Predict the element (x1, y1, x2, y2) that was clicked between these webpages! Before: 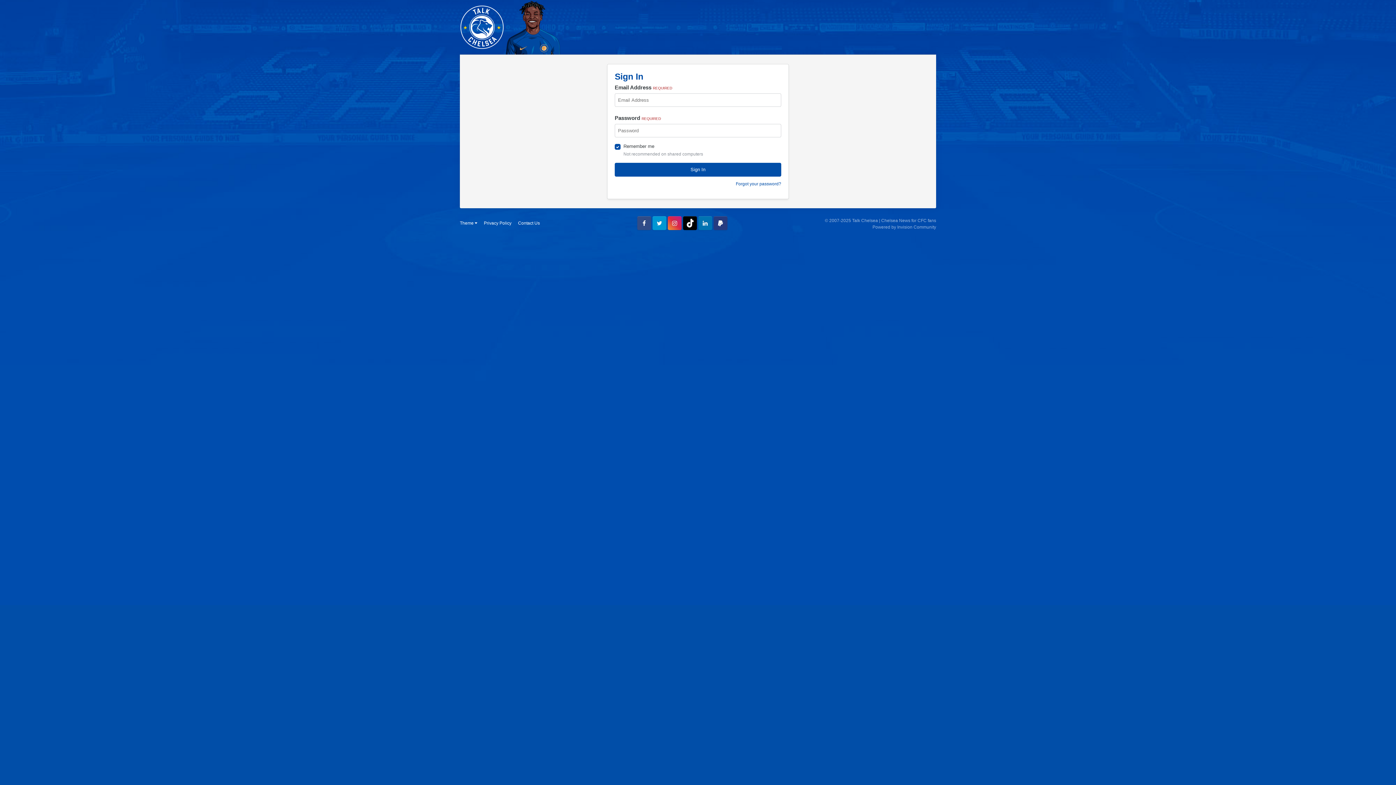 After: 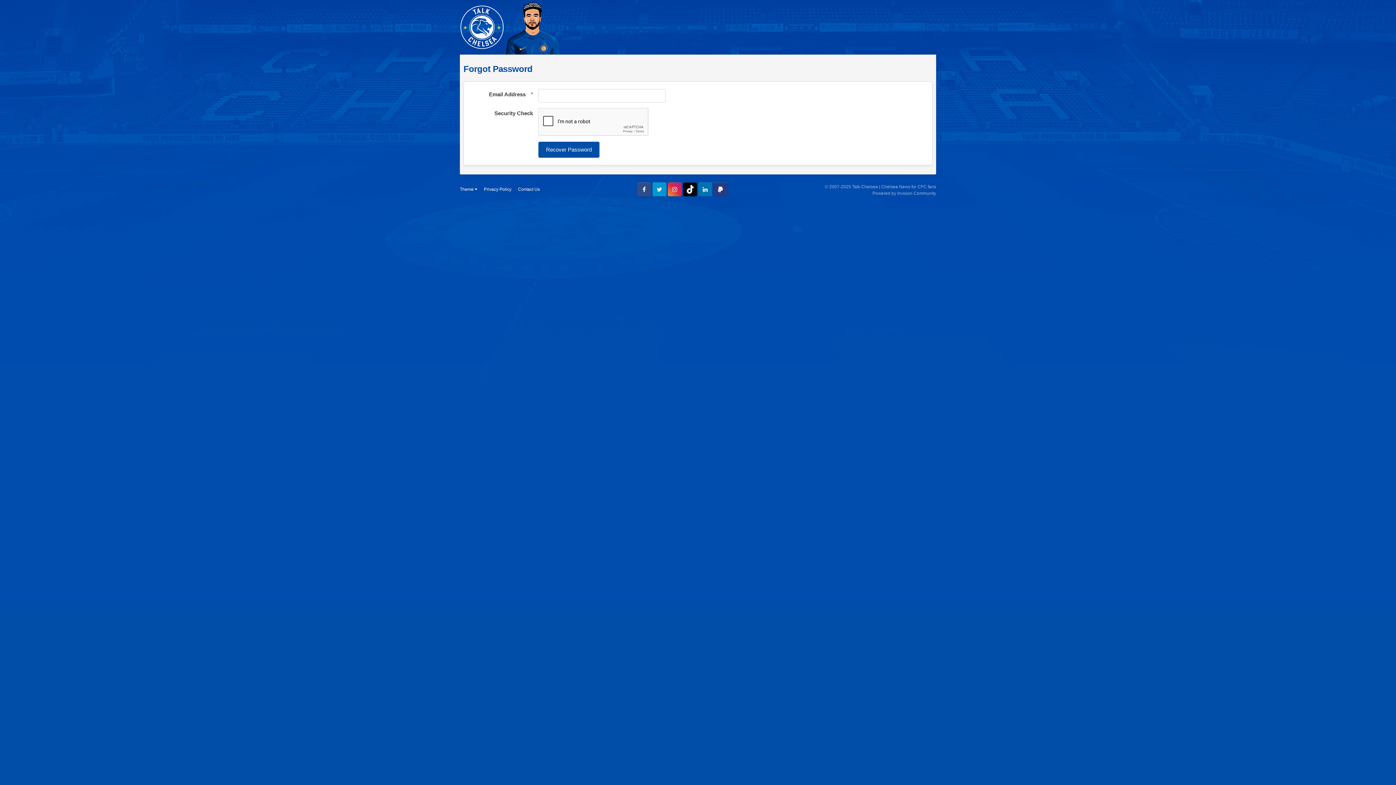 Action: label: Forgot your password? bbox: (736, 181, 781, 186)